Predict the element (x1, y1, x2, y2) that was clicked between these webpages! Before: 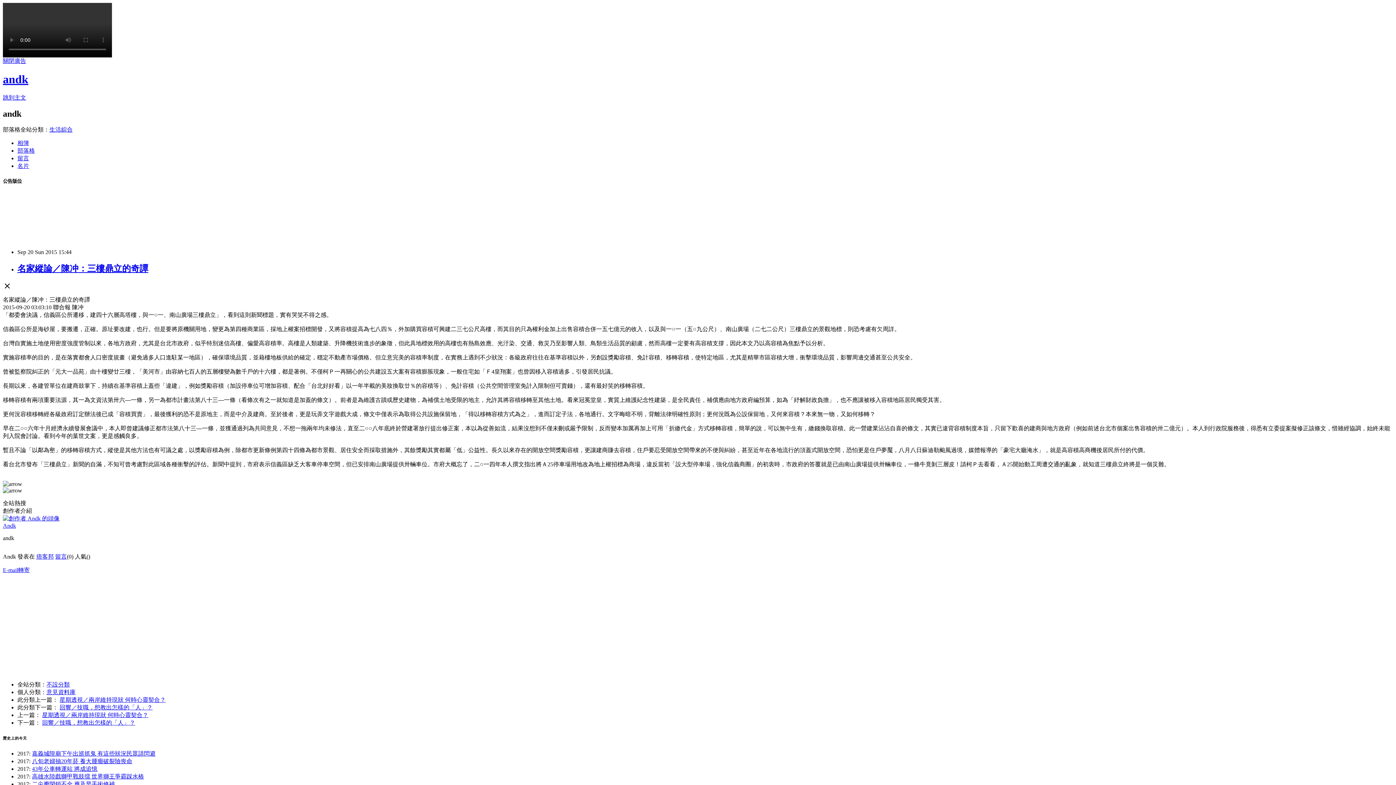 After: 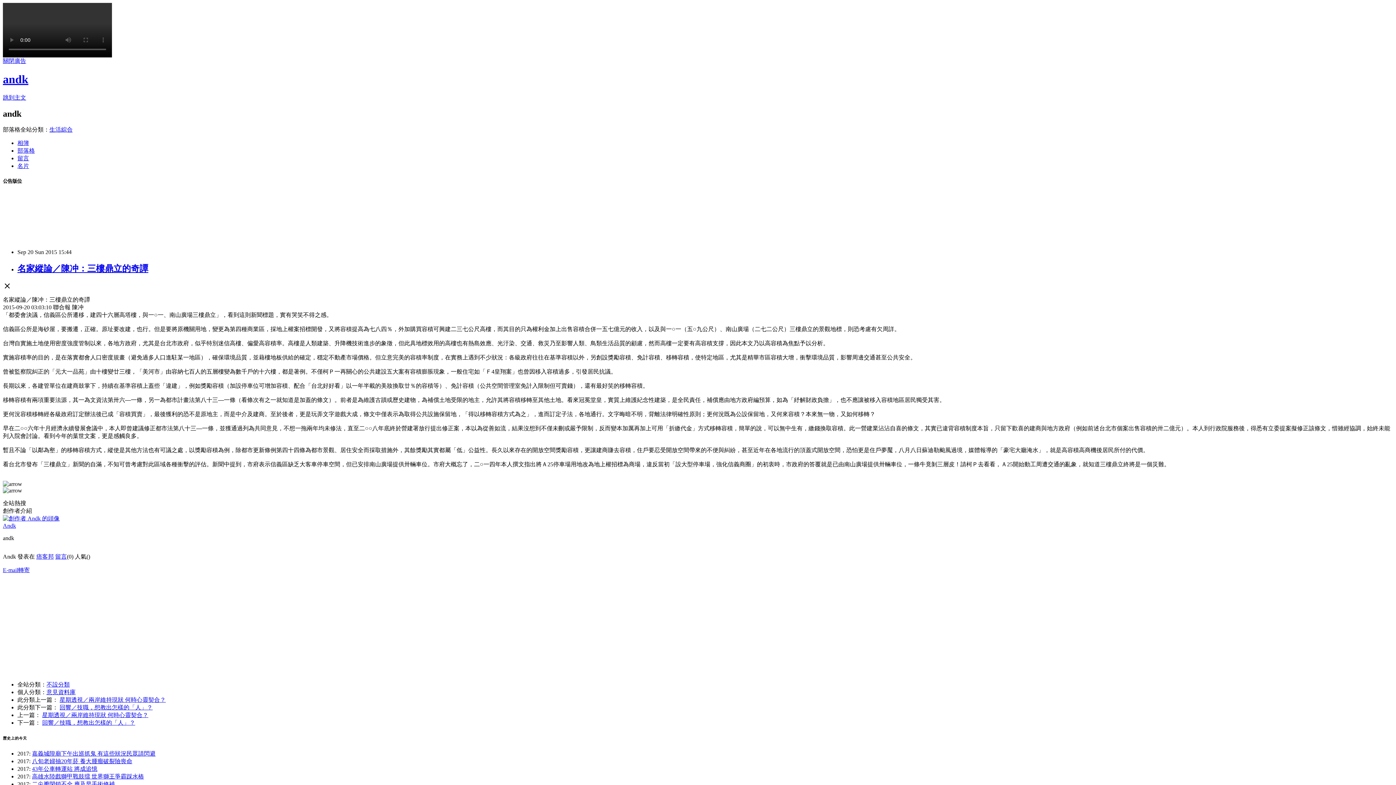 Action: bbox: (17, 263, 148, 273) label: 名家縱論／陳冲：三樓鼎立的奇譚